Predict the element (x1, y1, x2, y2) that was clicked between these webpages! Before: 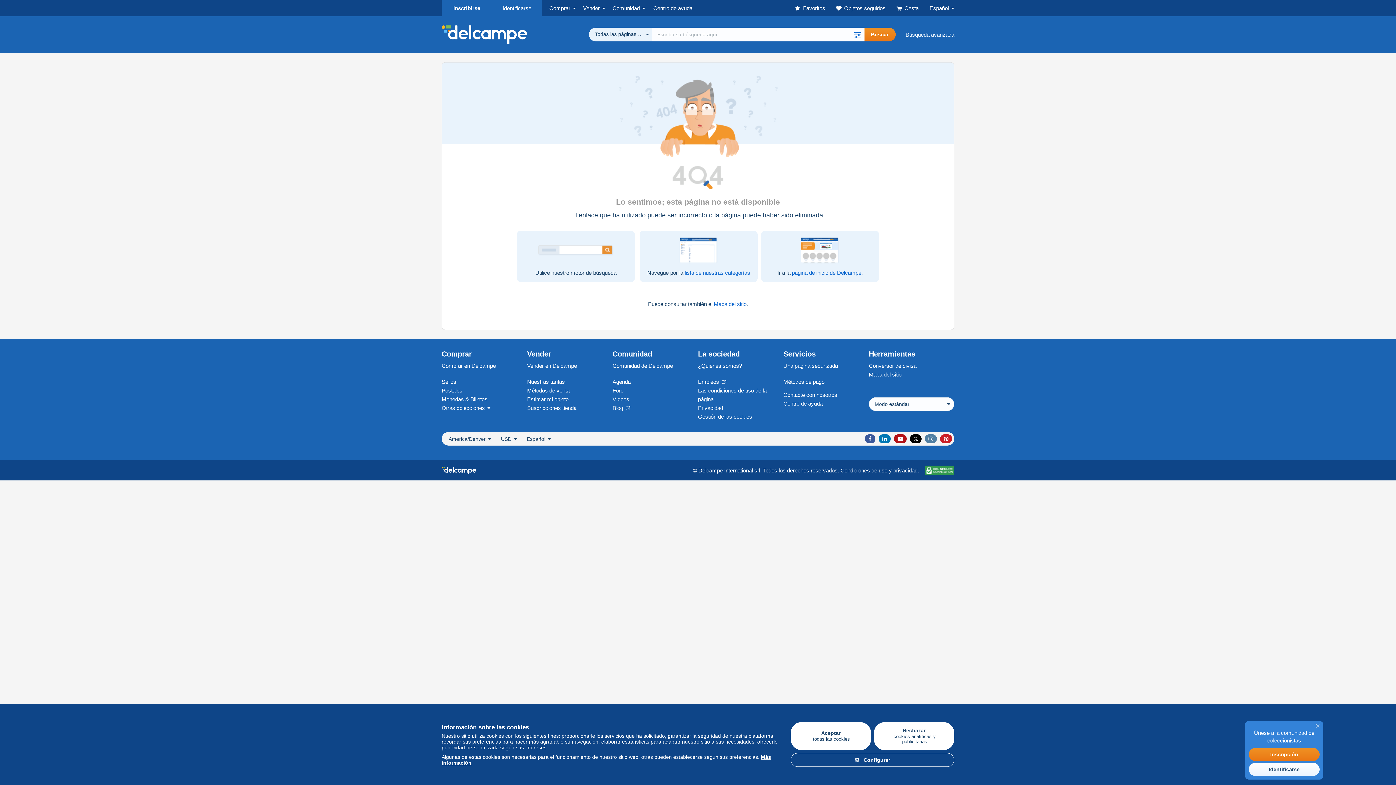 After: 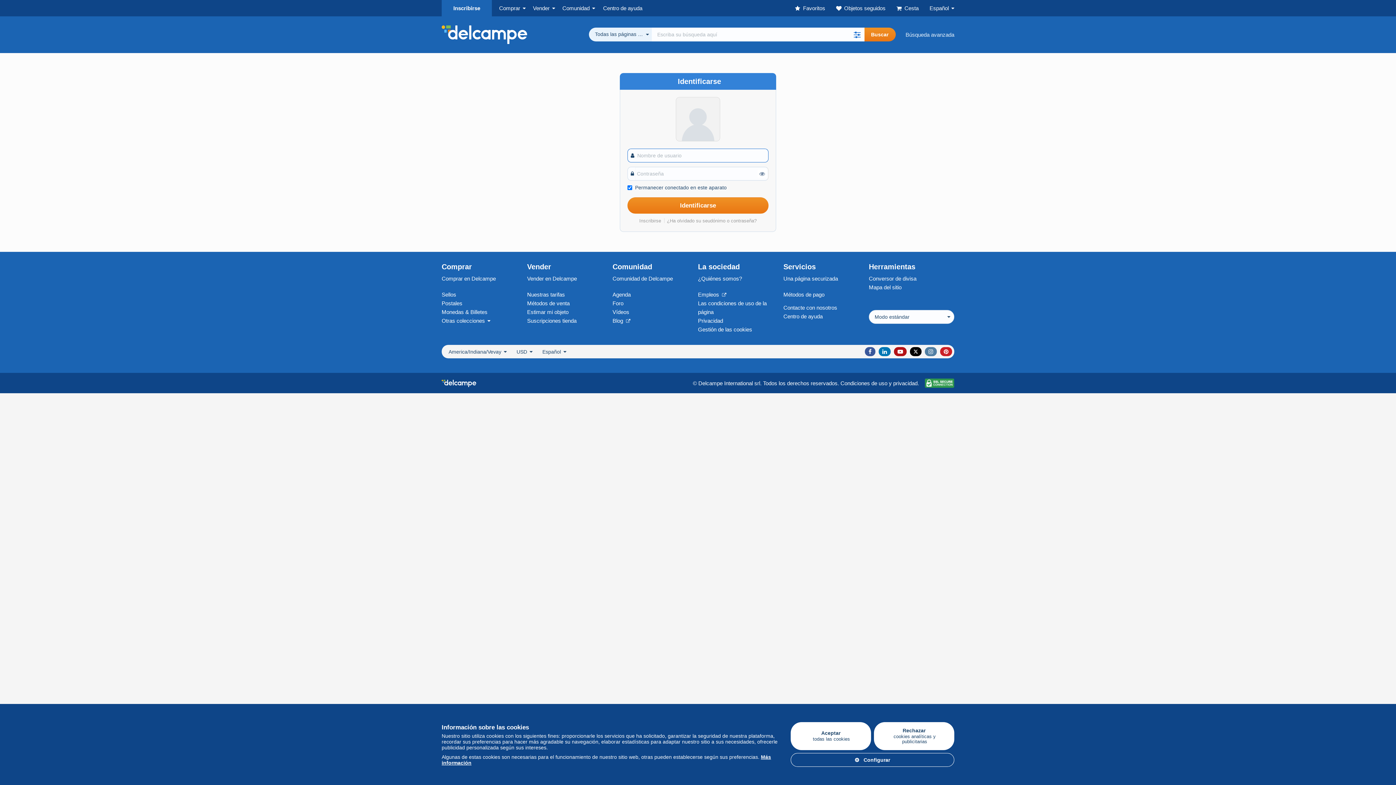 Action: label: Cesta bbox: (896, 0, 929, 16)